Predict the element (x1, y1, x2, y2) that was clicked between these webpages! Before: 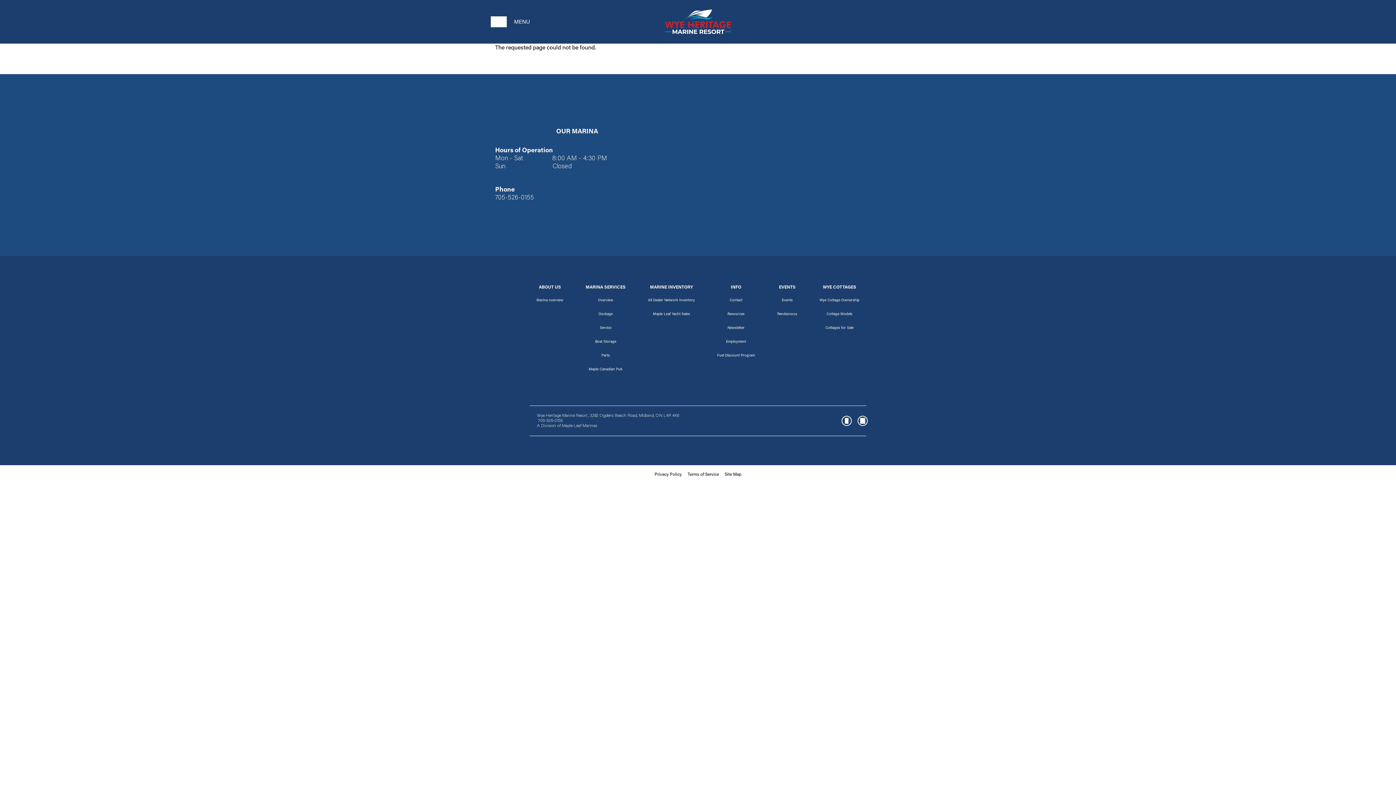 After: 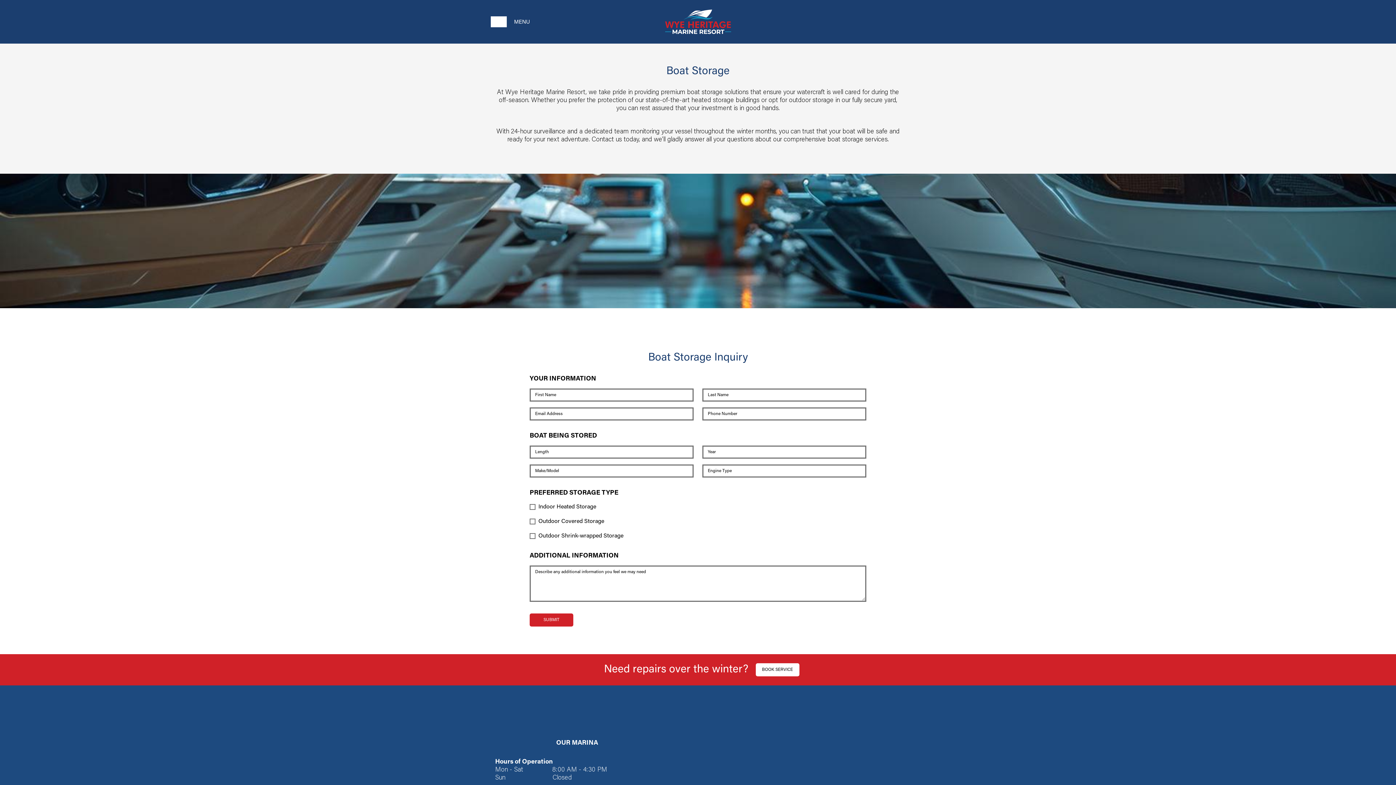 Action: label: Boat Storage bbox: (579, 338, 632, 345)